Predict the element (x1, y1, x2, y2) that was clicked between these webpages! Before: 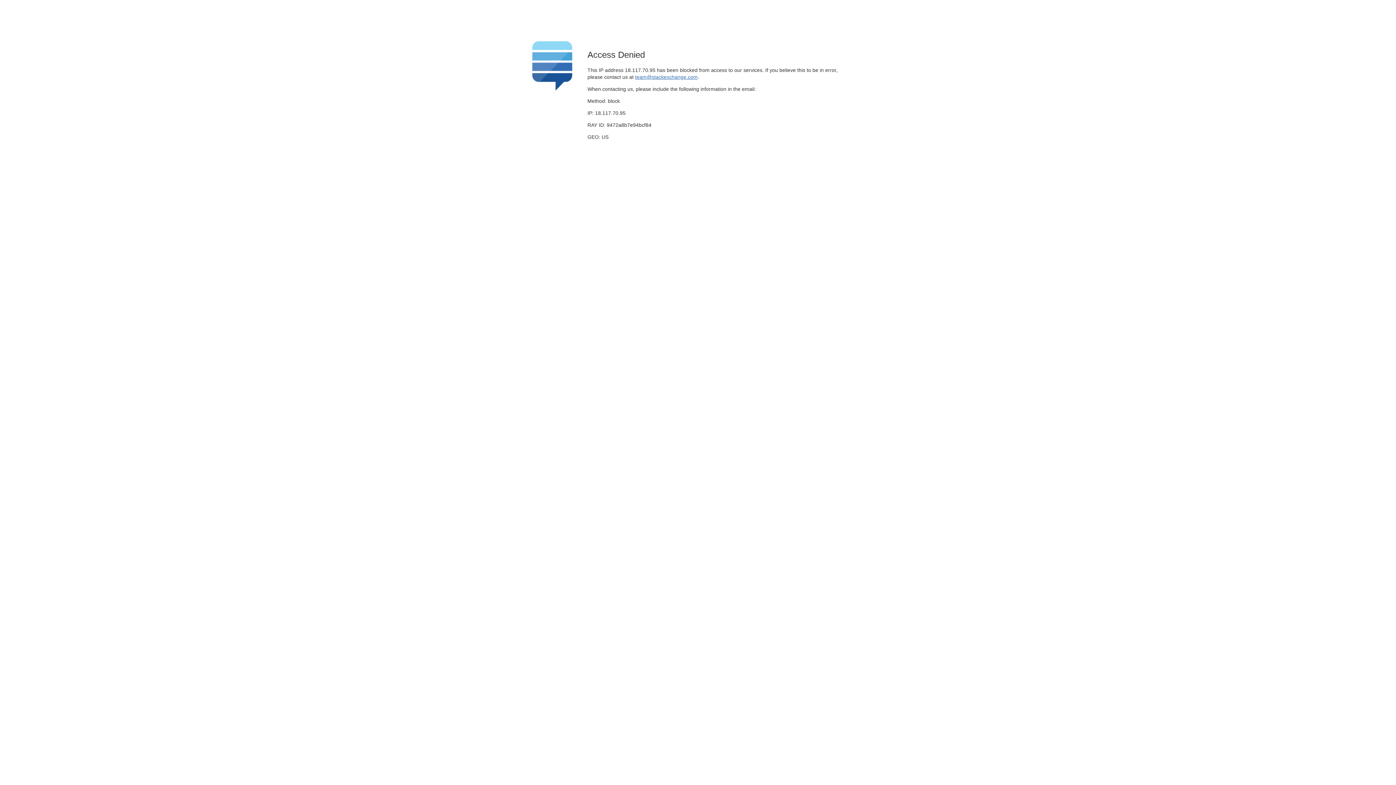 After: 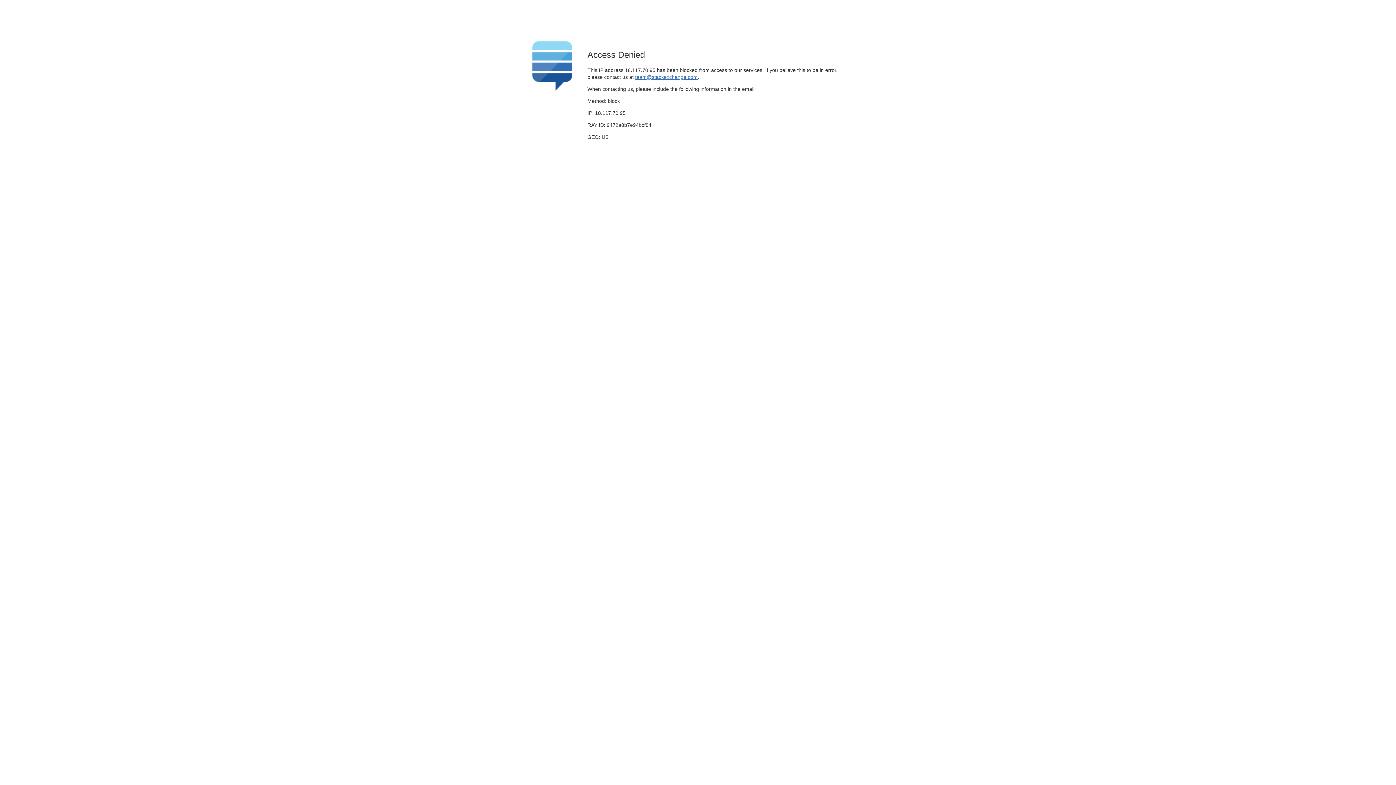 Action: bbox: (635, 74, 697, 79) label: team@stackexchange.com